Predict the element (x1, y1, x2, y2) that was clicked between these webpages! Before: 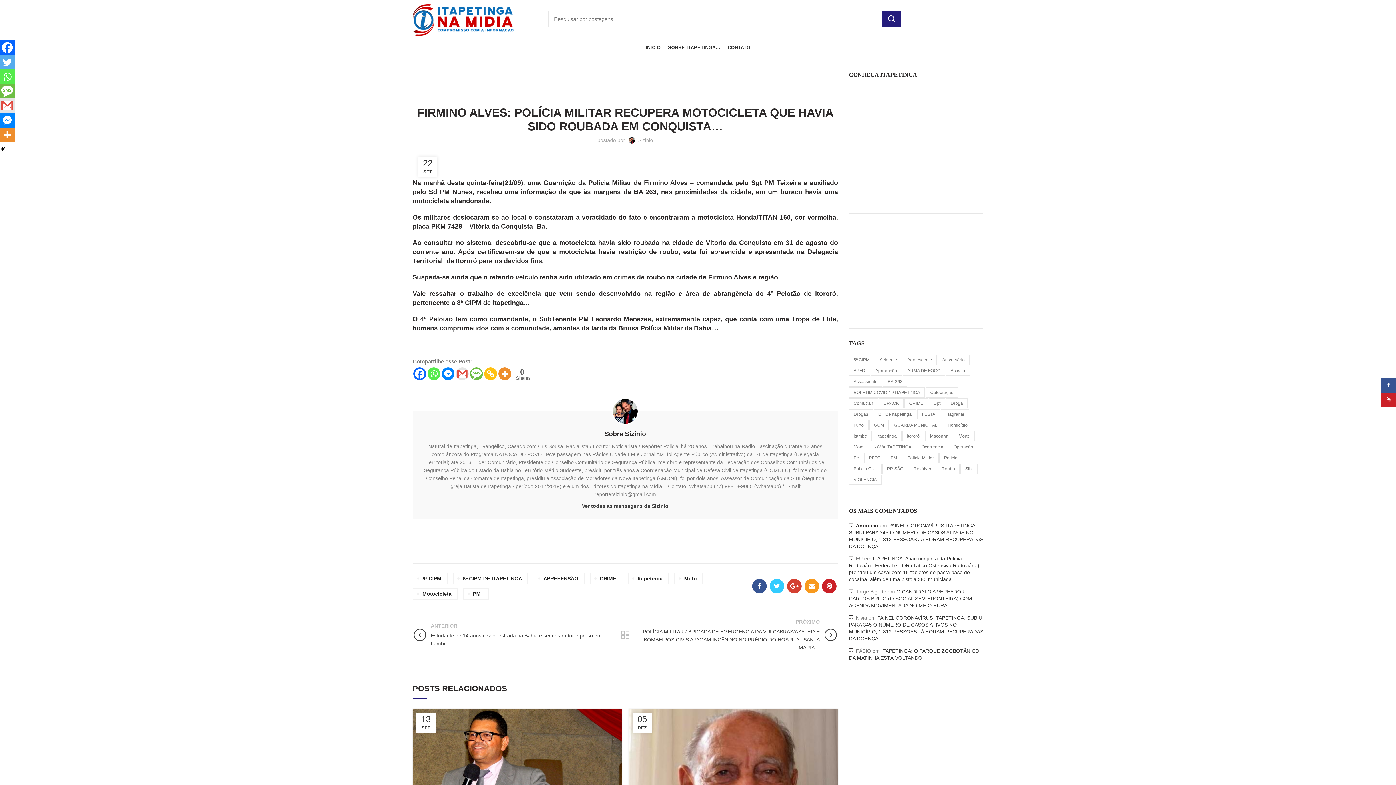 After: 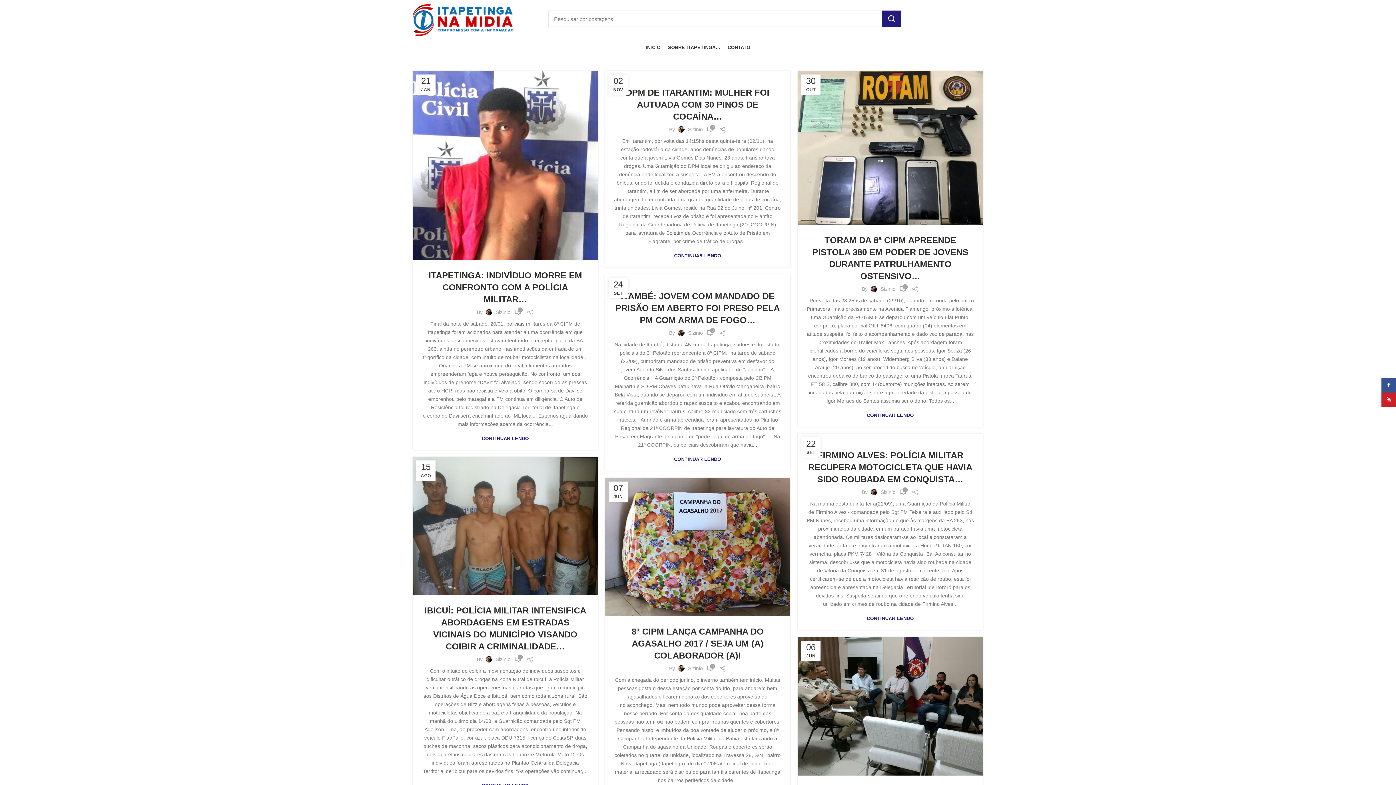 Action: label: 8ª CIPM DE ITAPETINGA bbox: (453, 573, 528, 584)